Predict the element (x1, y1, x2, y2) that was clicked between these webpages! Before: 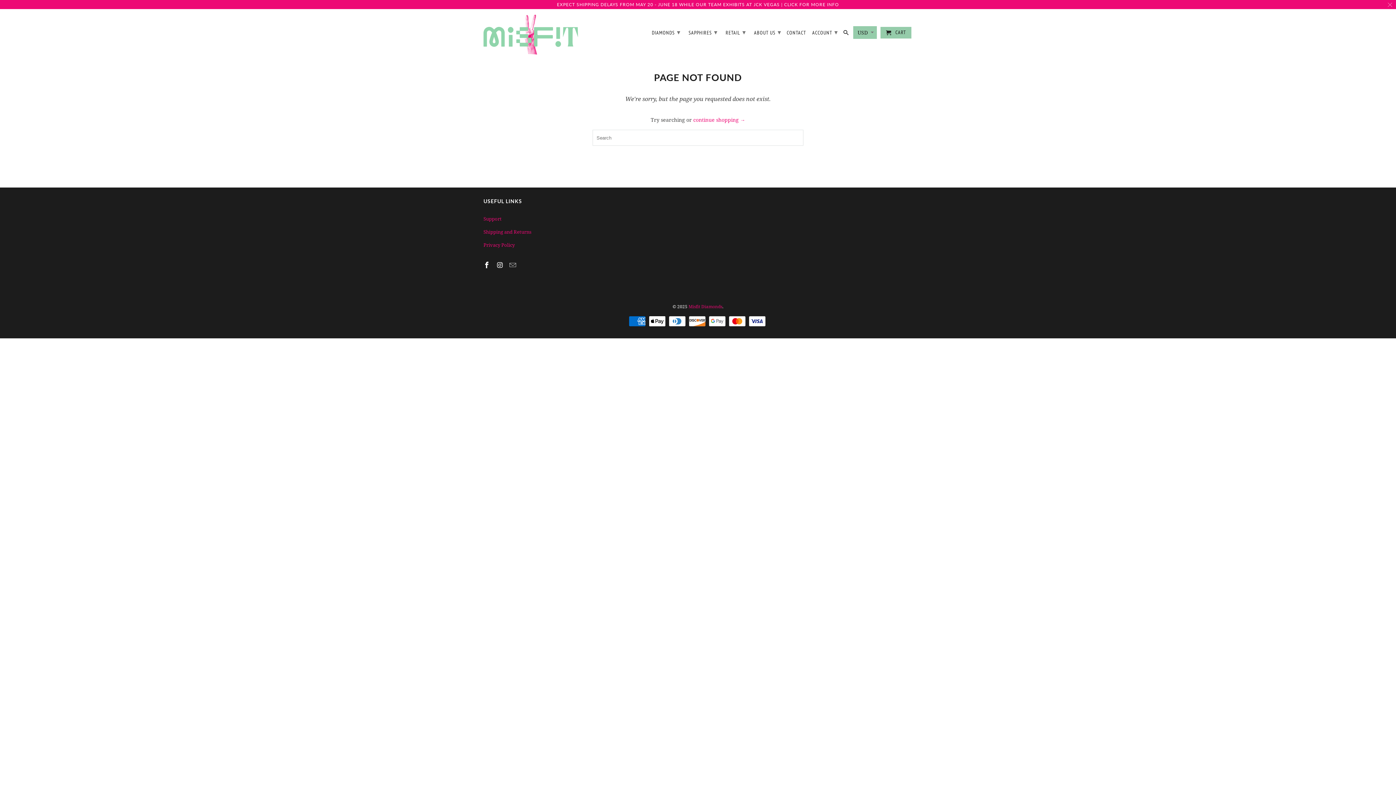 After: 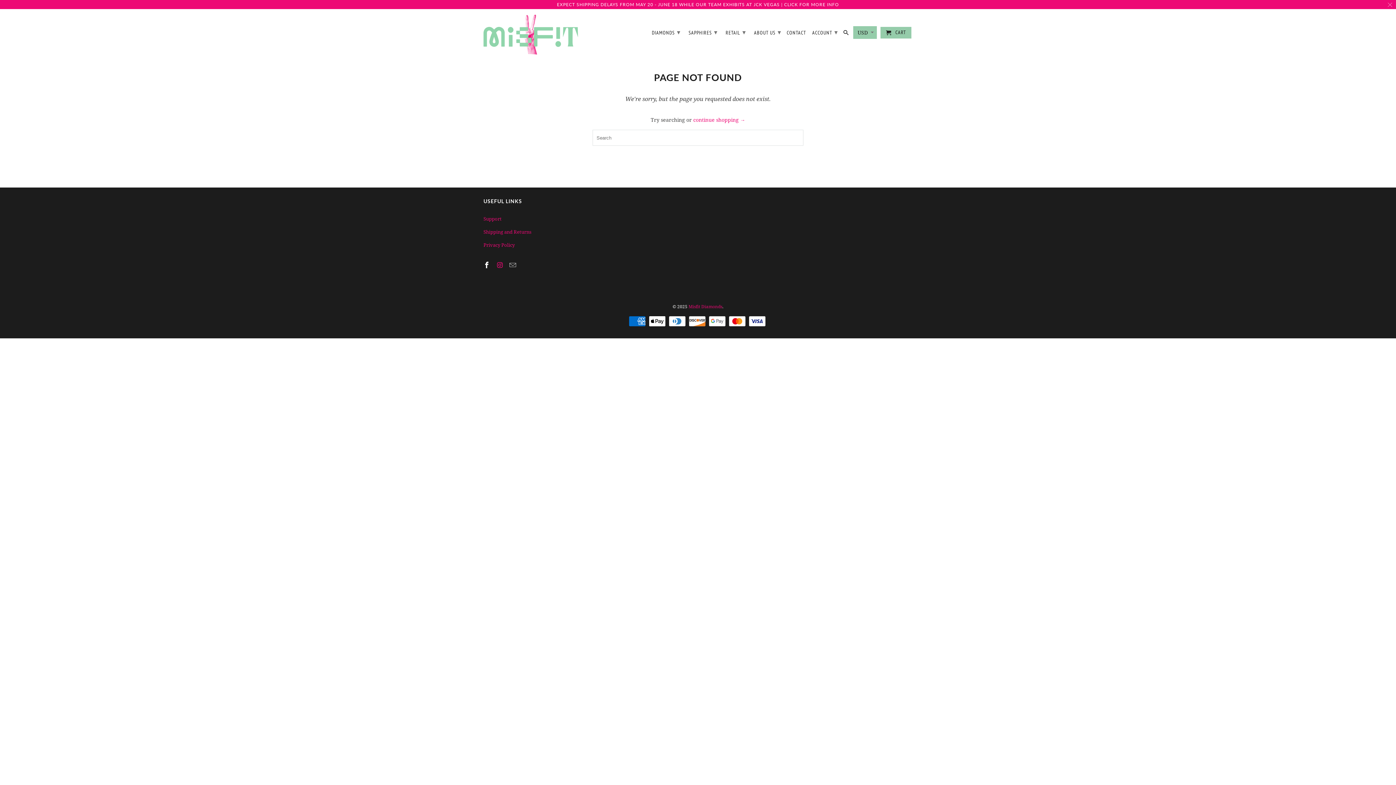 Action: bbox: (496, 260, 504, 269)